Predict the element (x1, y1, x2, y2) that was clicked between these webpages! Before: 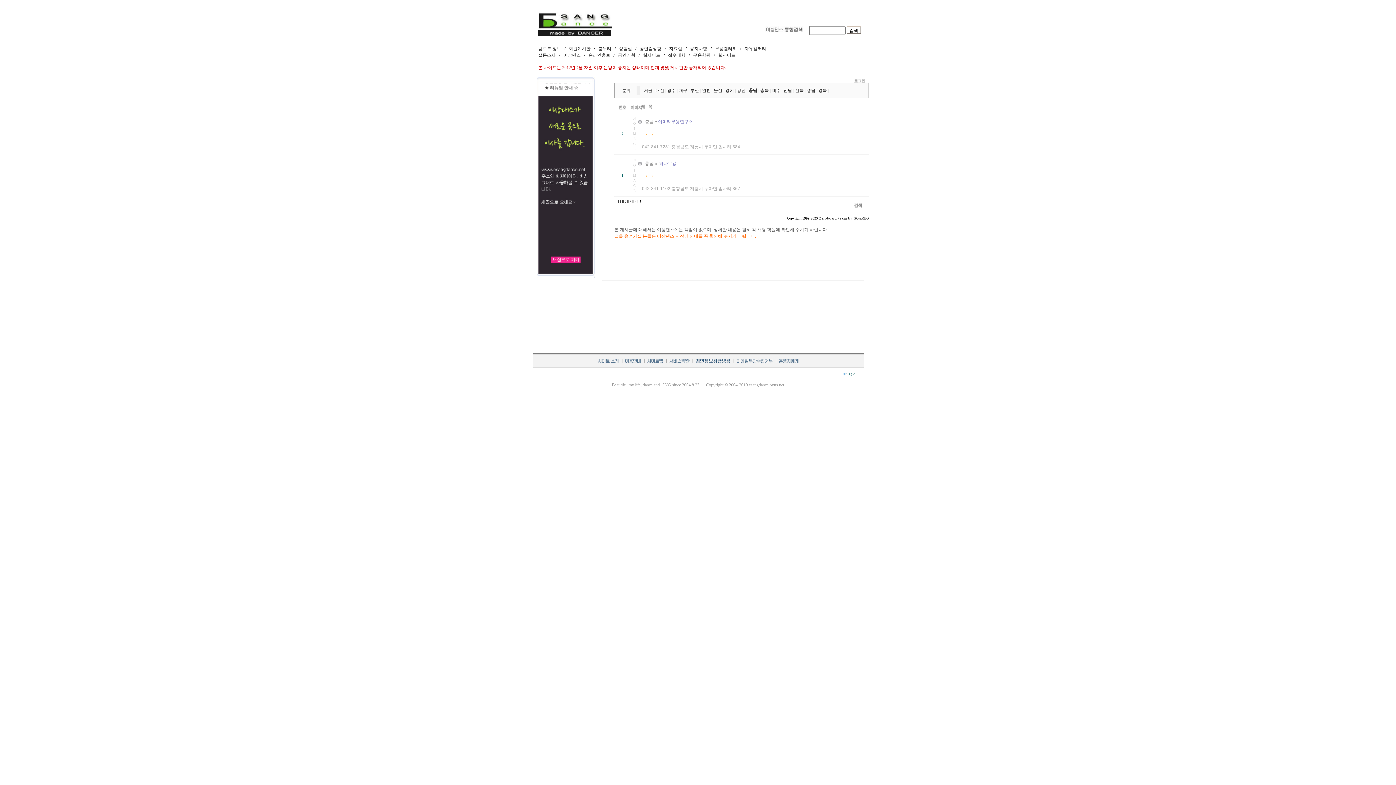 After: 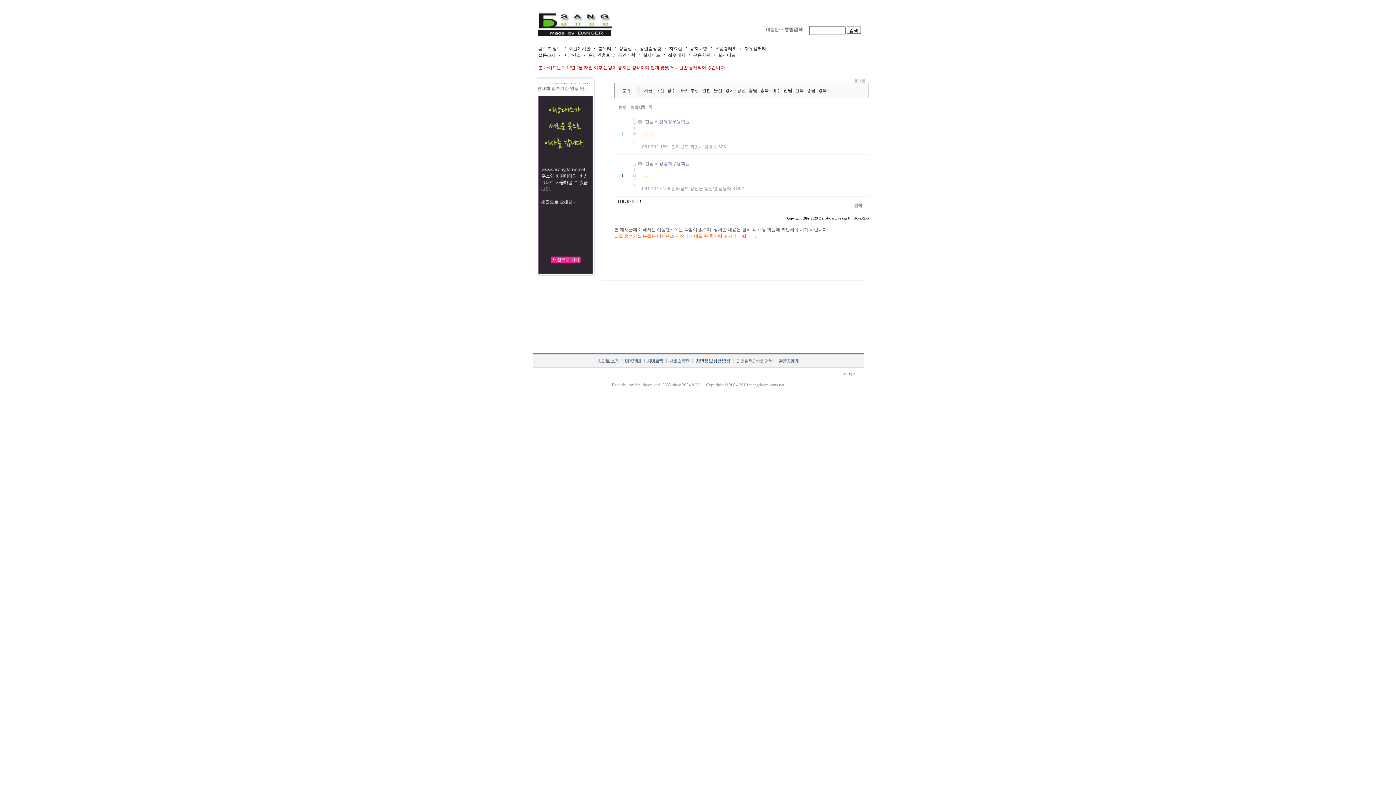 Action: bbox: (783, 88, 792, 93) label: 전남